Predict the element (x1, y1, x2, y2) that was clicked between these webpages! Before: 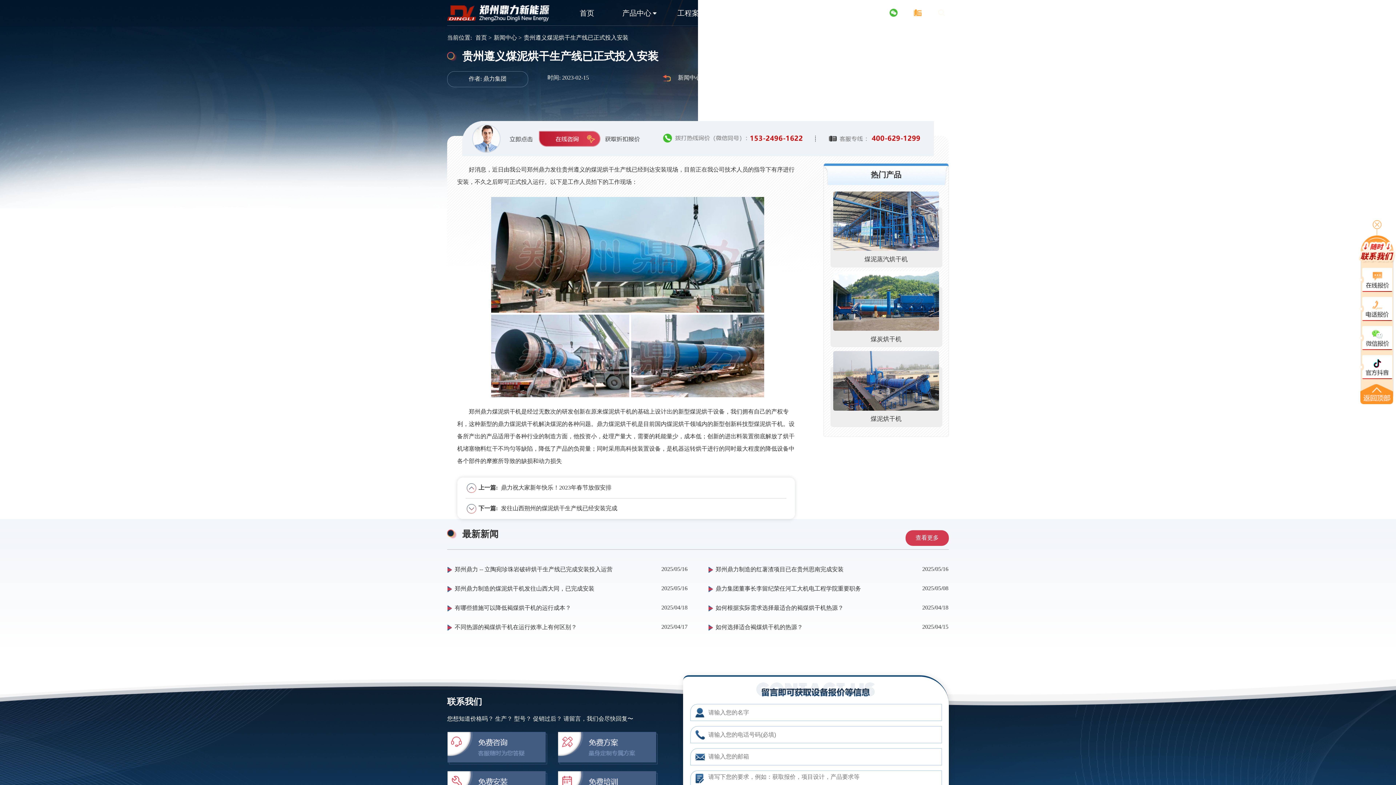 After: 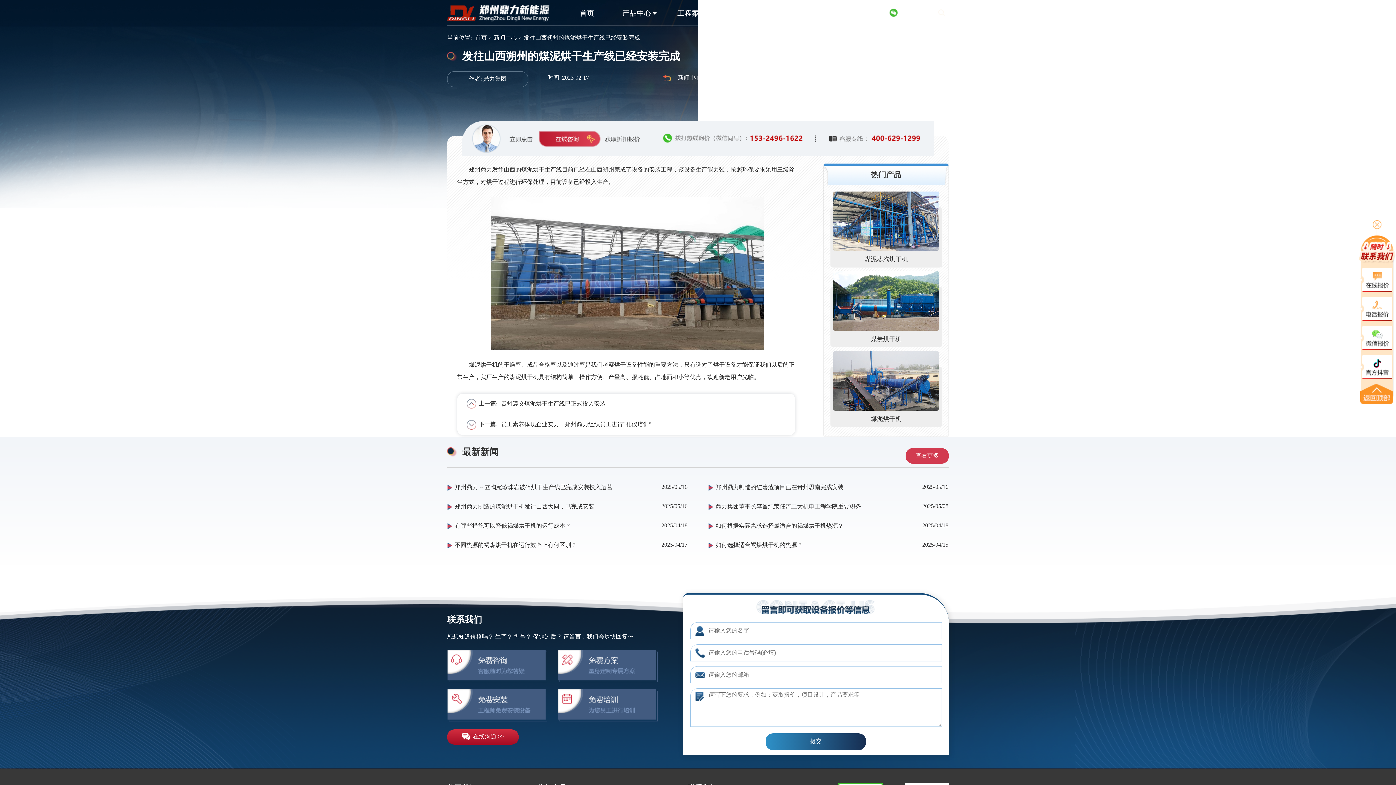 Action: bbox: (501, 498, 786, 519) label: 发往山西朔州的煤泥烘干生产线已经安装完成